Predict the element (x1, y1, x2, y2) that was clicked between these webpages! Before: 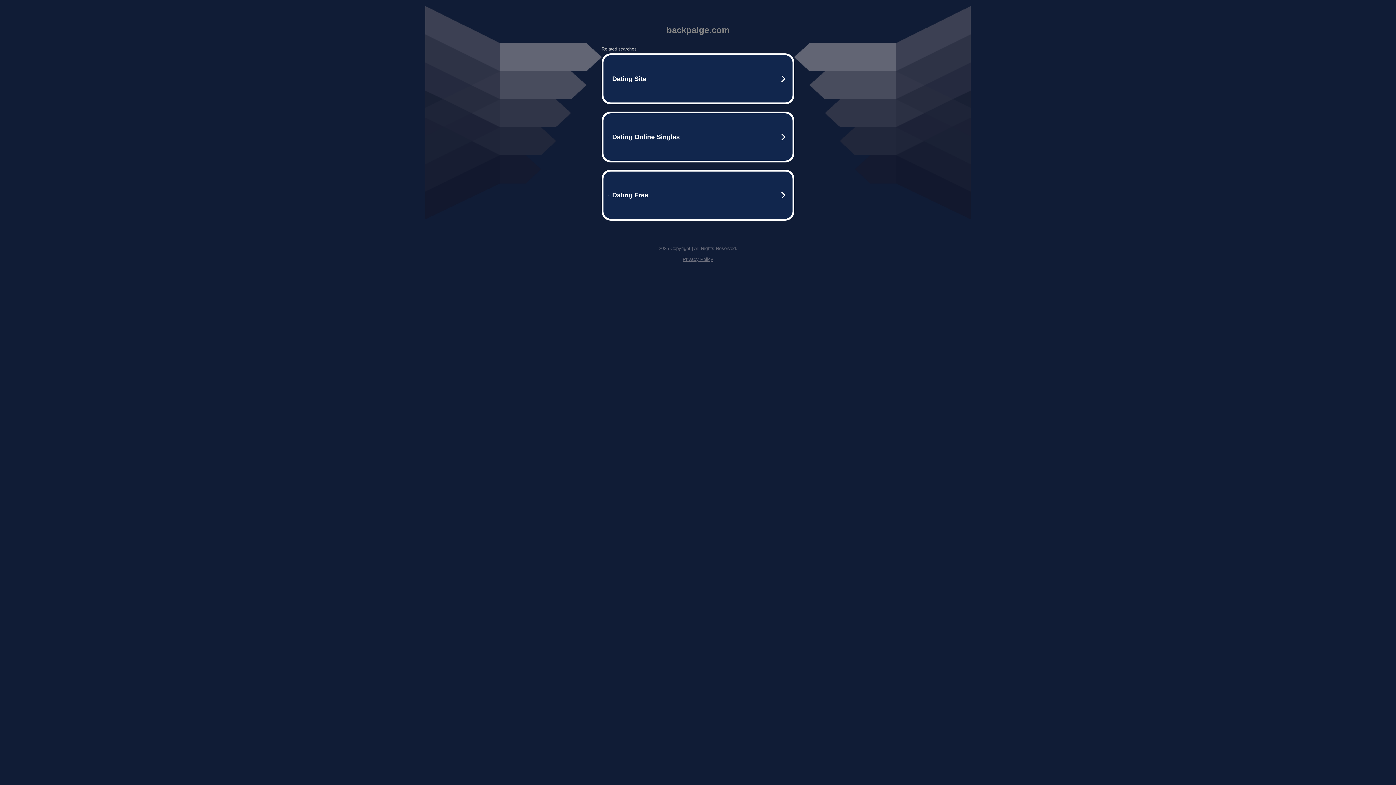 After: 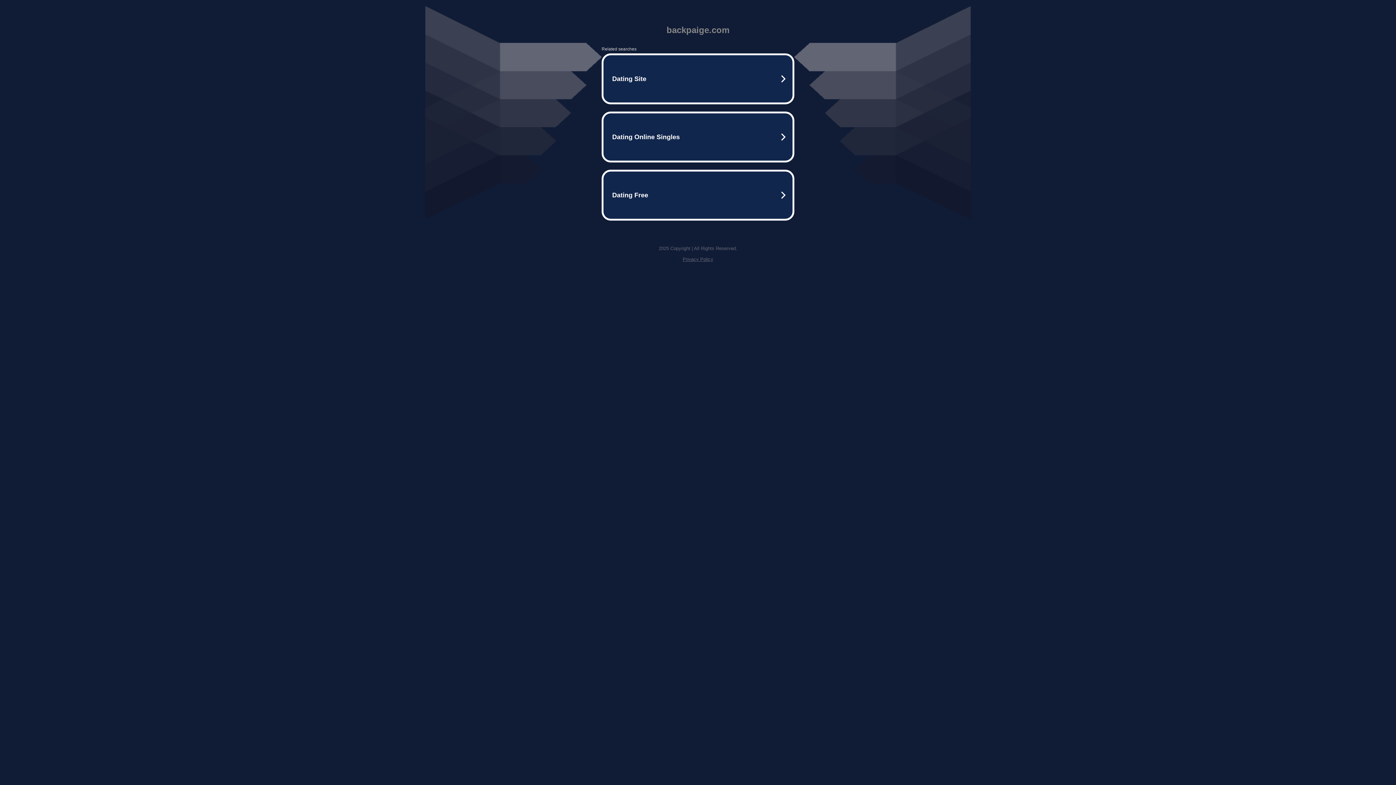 Action: bbox: (682, 256, 713, 262) label: Privacy Policy